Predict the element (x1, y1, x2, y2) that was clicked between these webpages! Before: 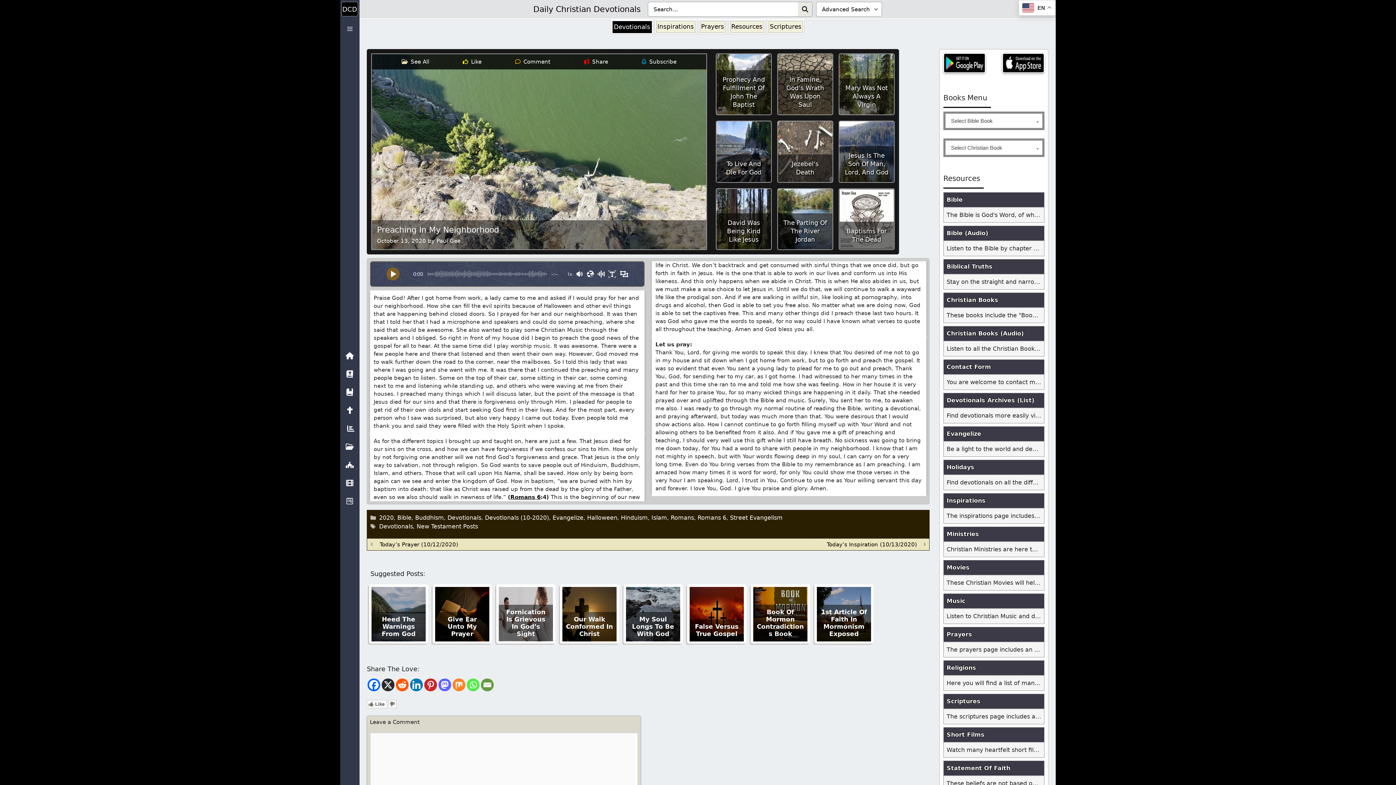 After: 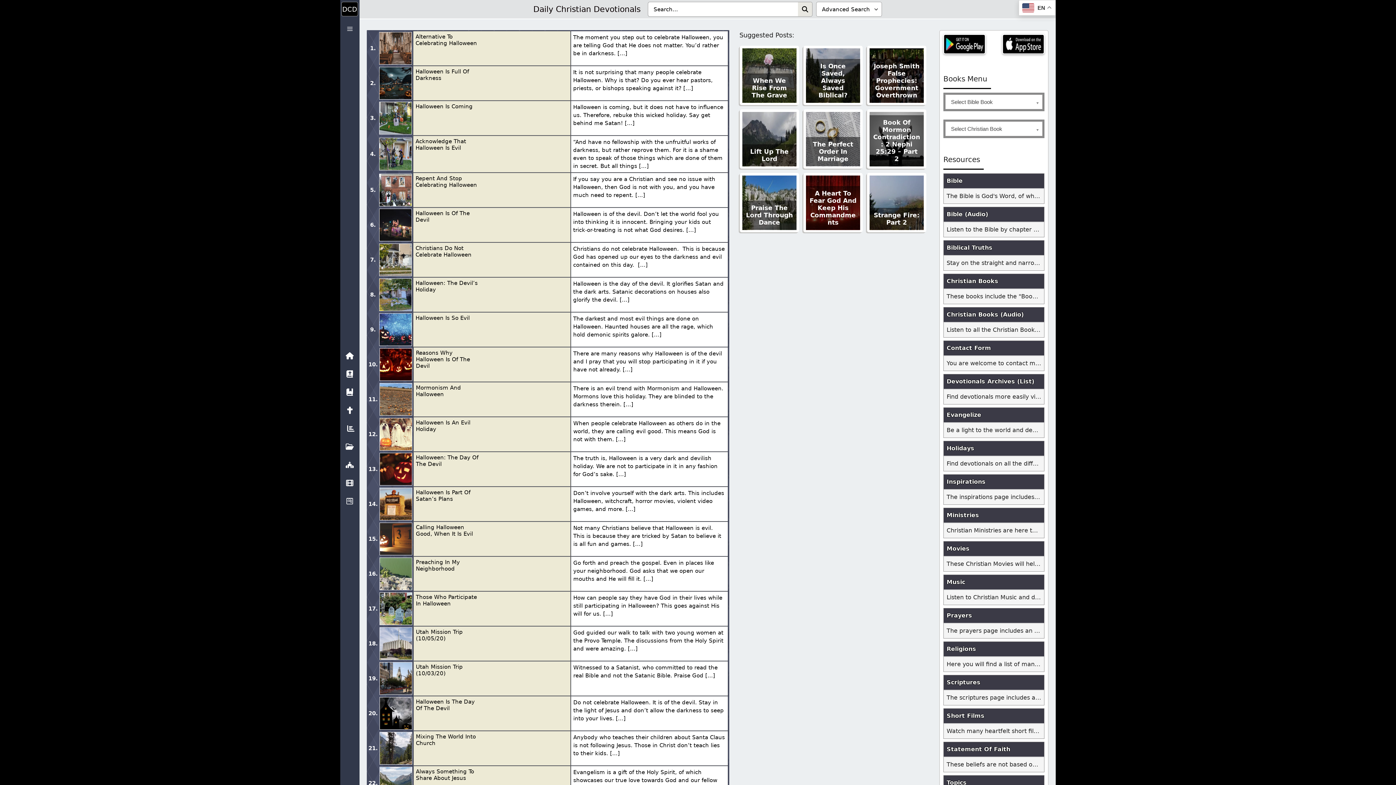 Action: label: Halloween bbox: (587, 514, 617, 521)